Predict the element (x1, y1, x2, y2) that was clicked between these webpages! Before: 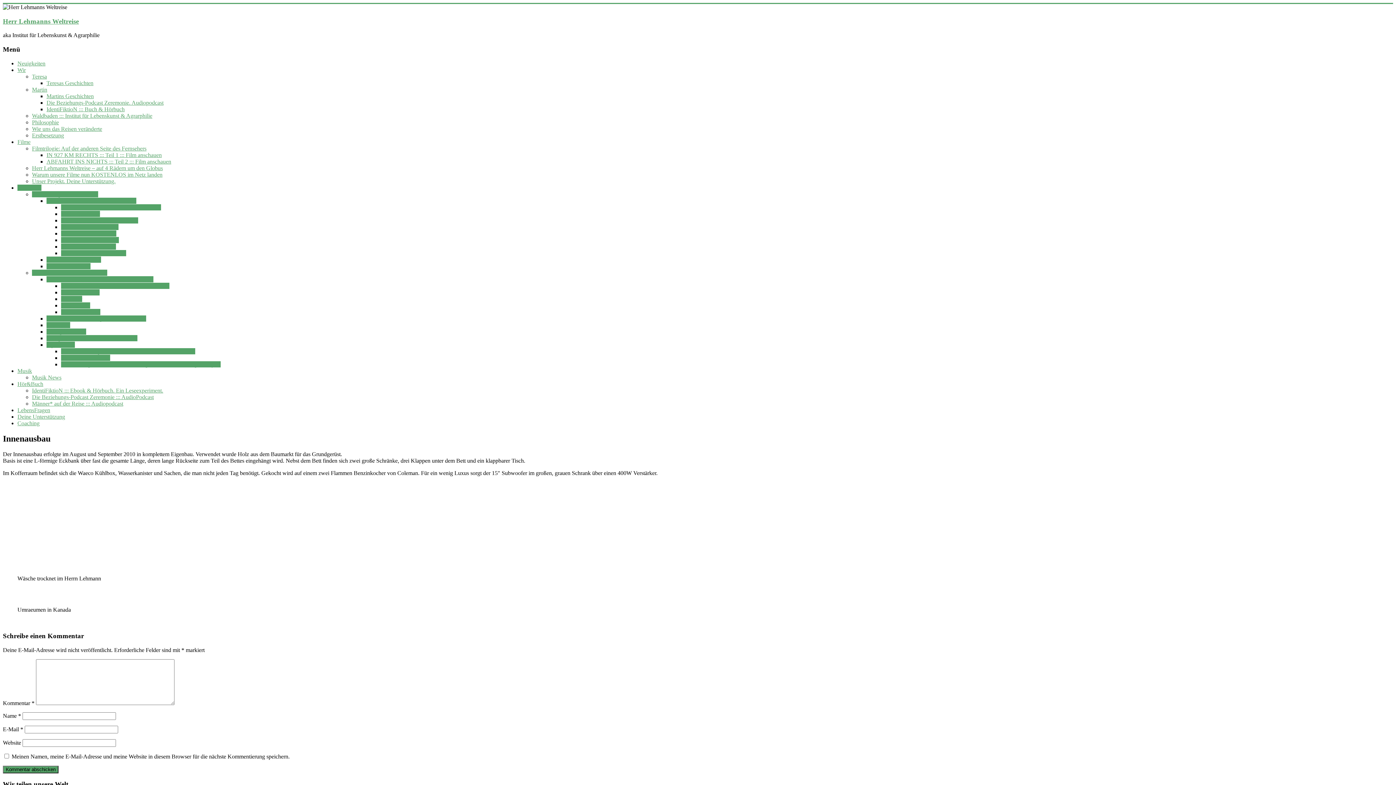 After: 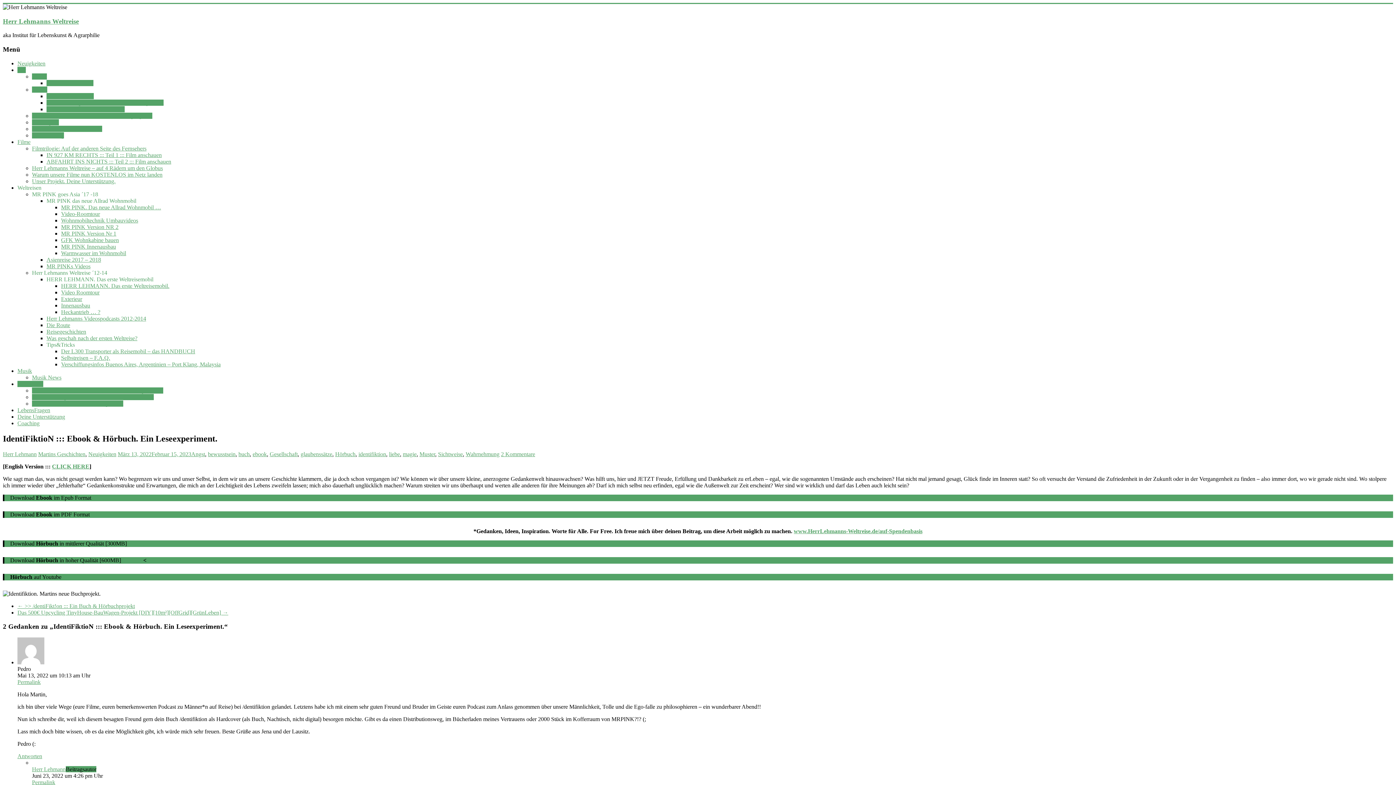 Action: bbox: (46, 106, 124, 112) label: IdentiFiktioN ::: Buch & Hörbuch